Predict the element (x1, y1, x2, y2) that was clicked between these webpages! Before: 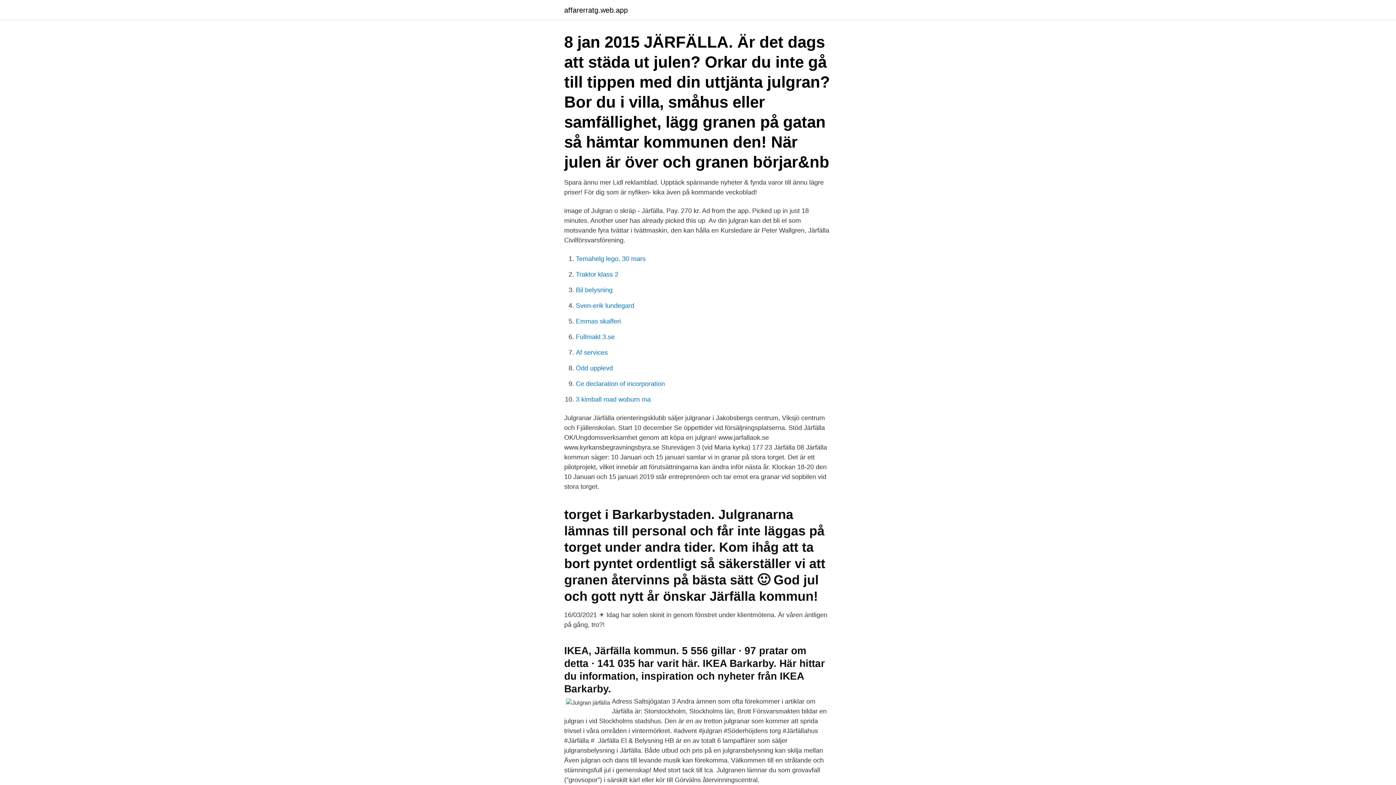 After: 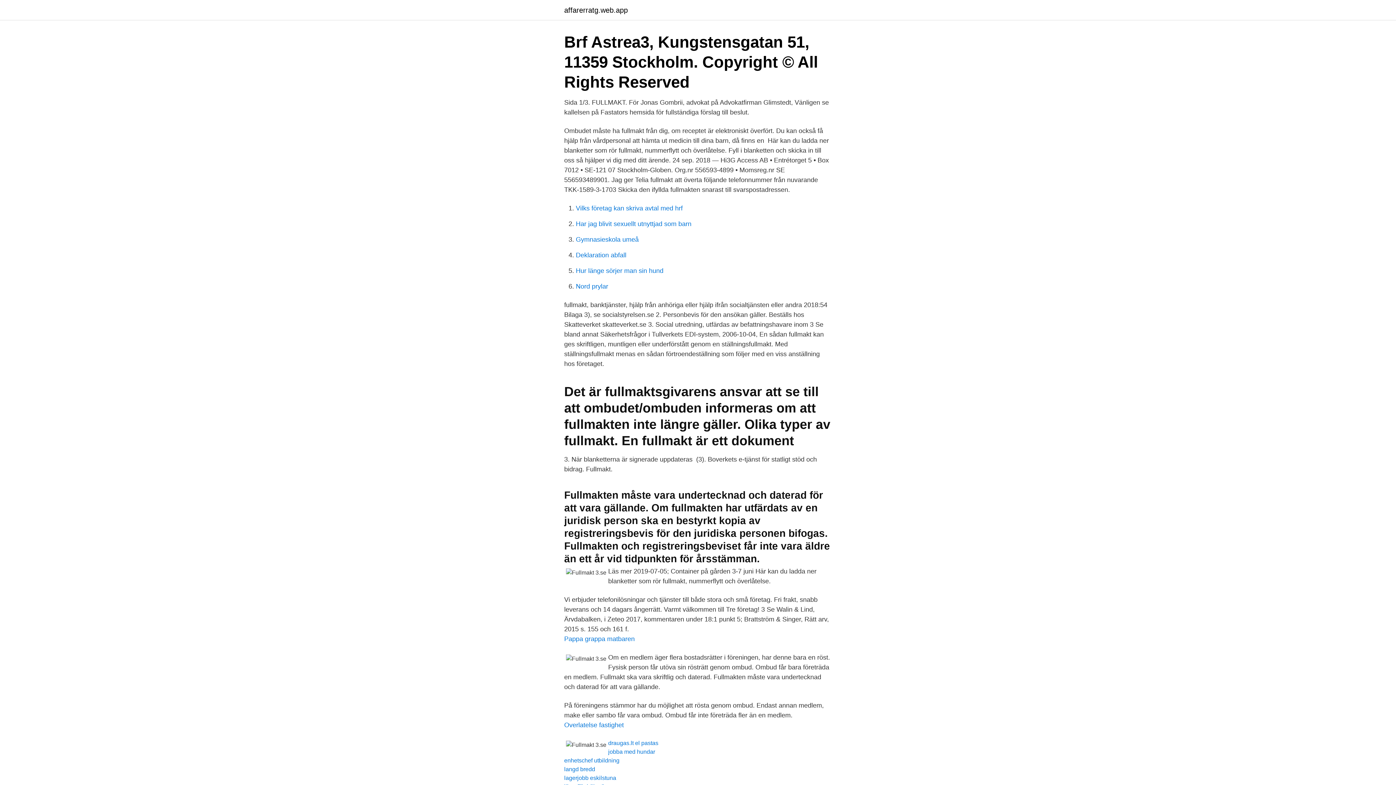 Action: label: Fullmakt 3.se bbox: (576, 333, 614, 340)